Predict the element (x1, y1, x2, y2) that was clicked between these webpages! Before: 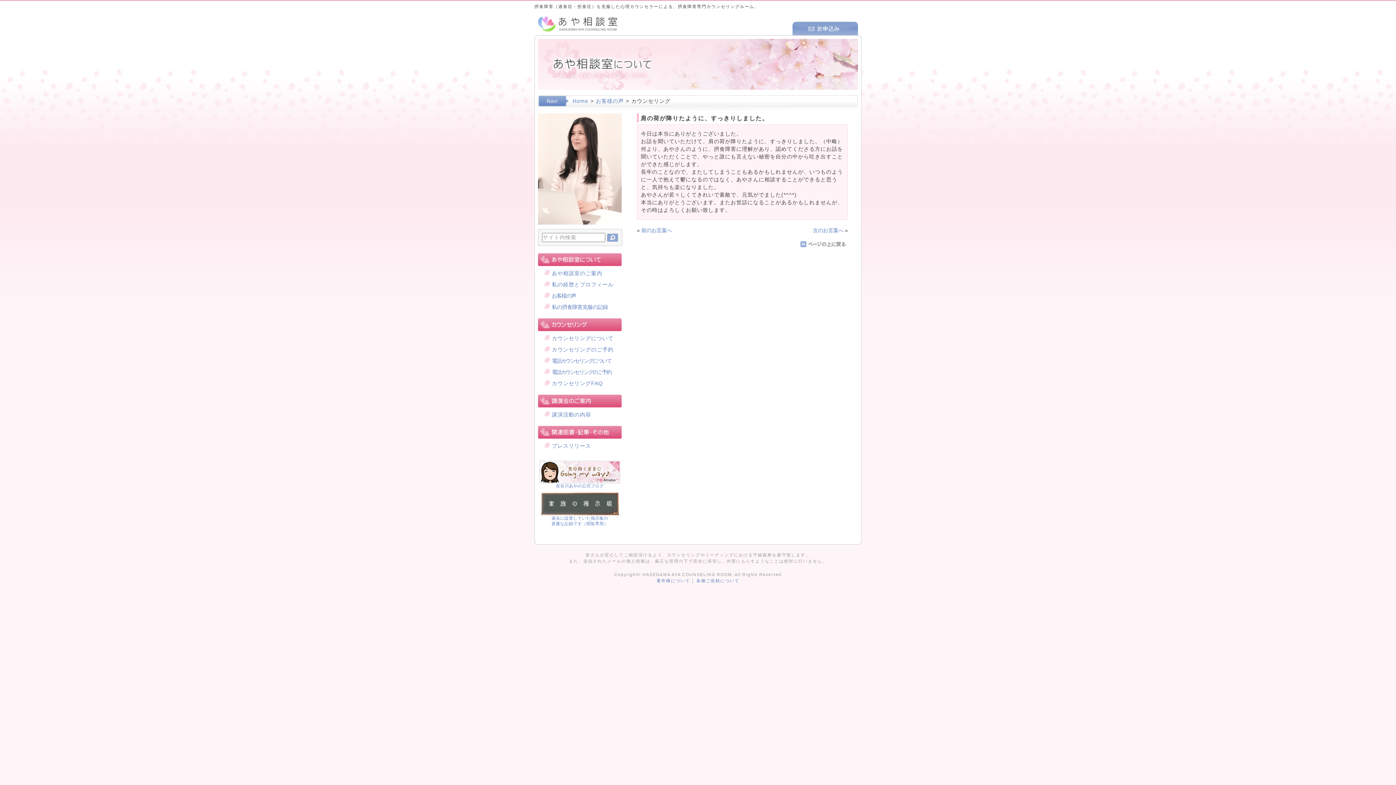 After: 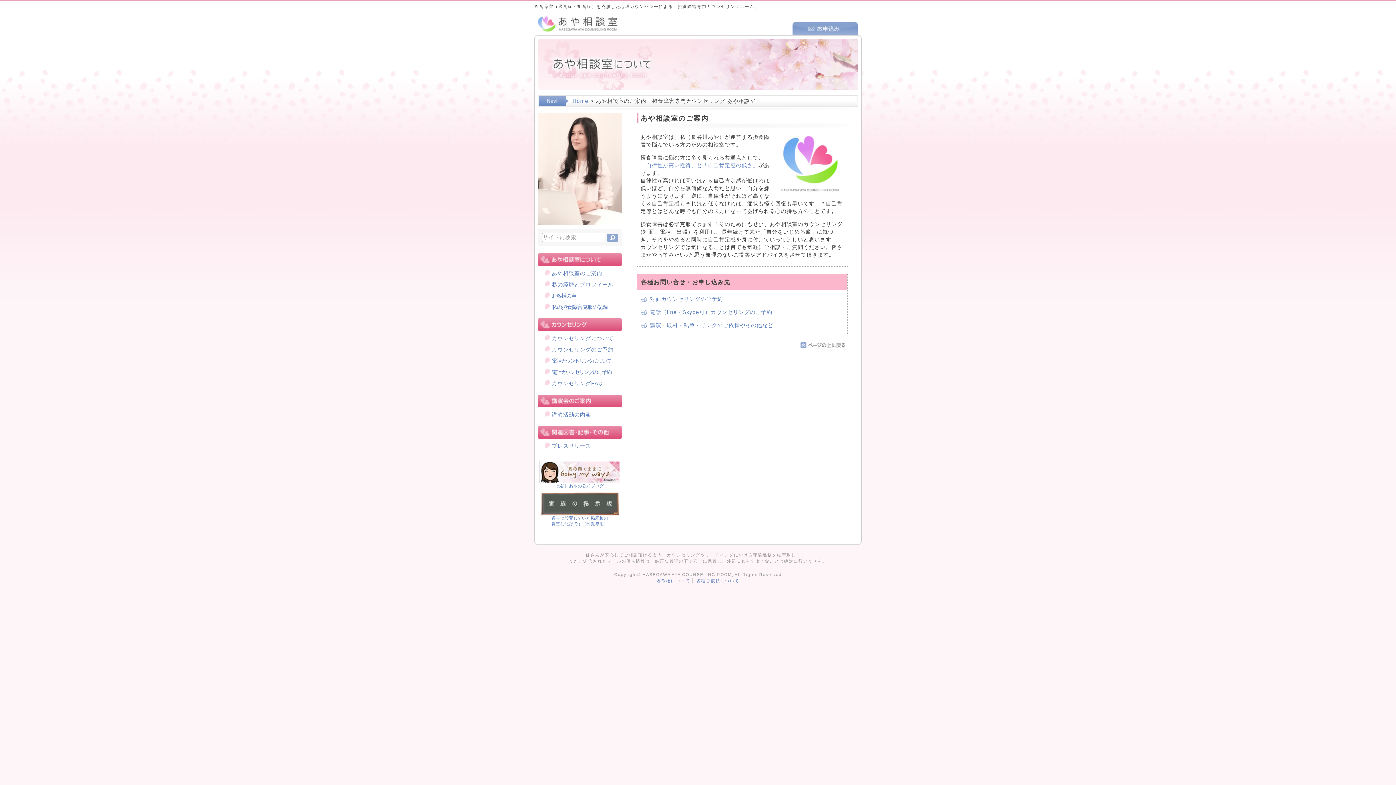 Action: label: あや相談室のご案内 bbox: (552, 270, 602, 276)